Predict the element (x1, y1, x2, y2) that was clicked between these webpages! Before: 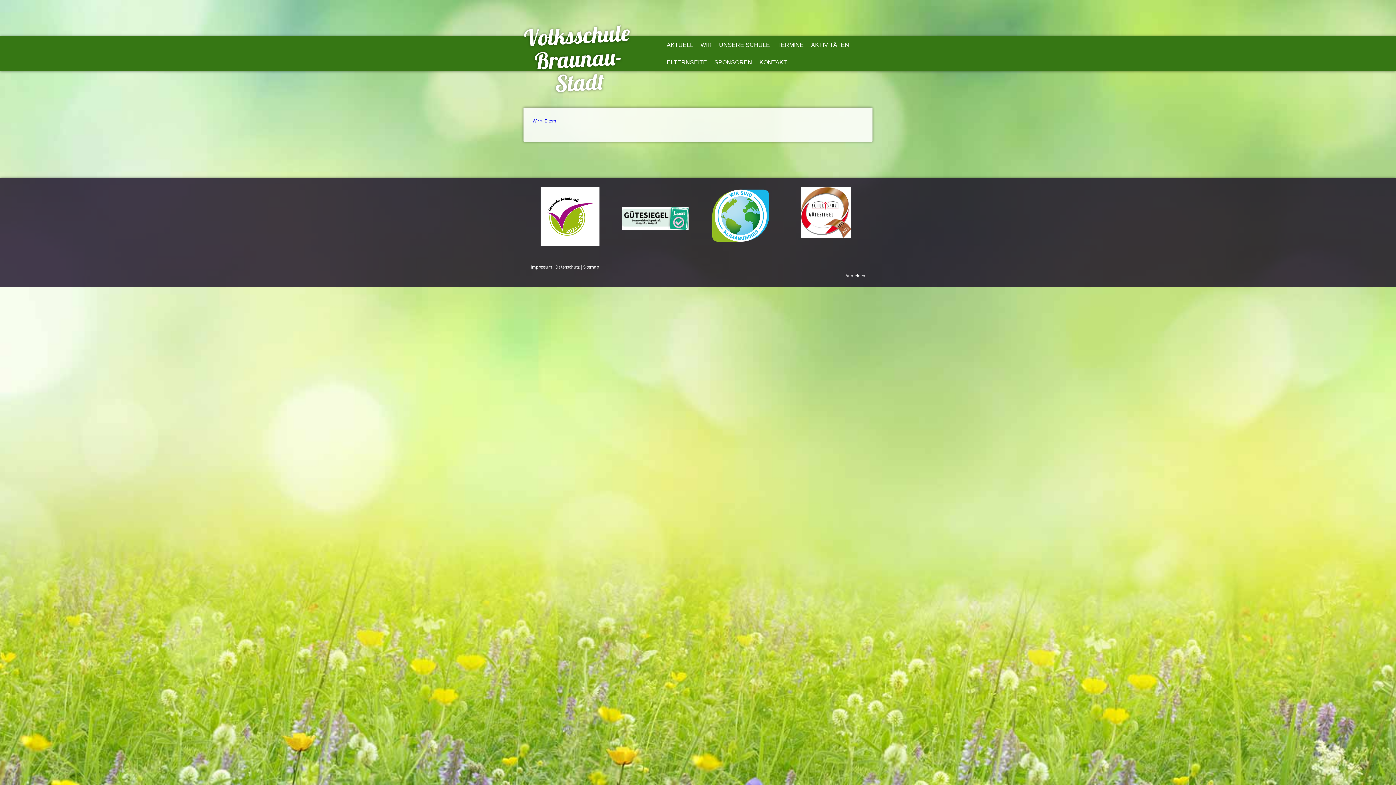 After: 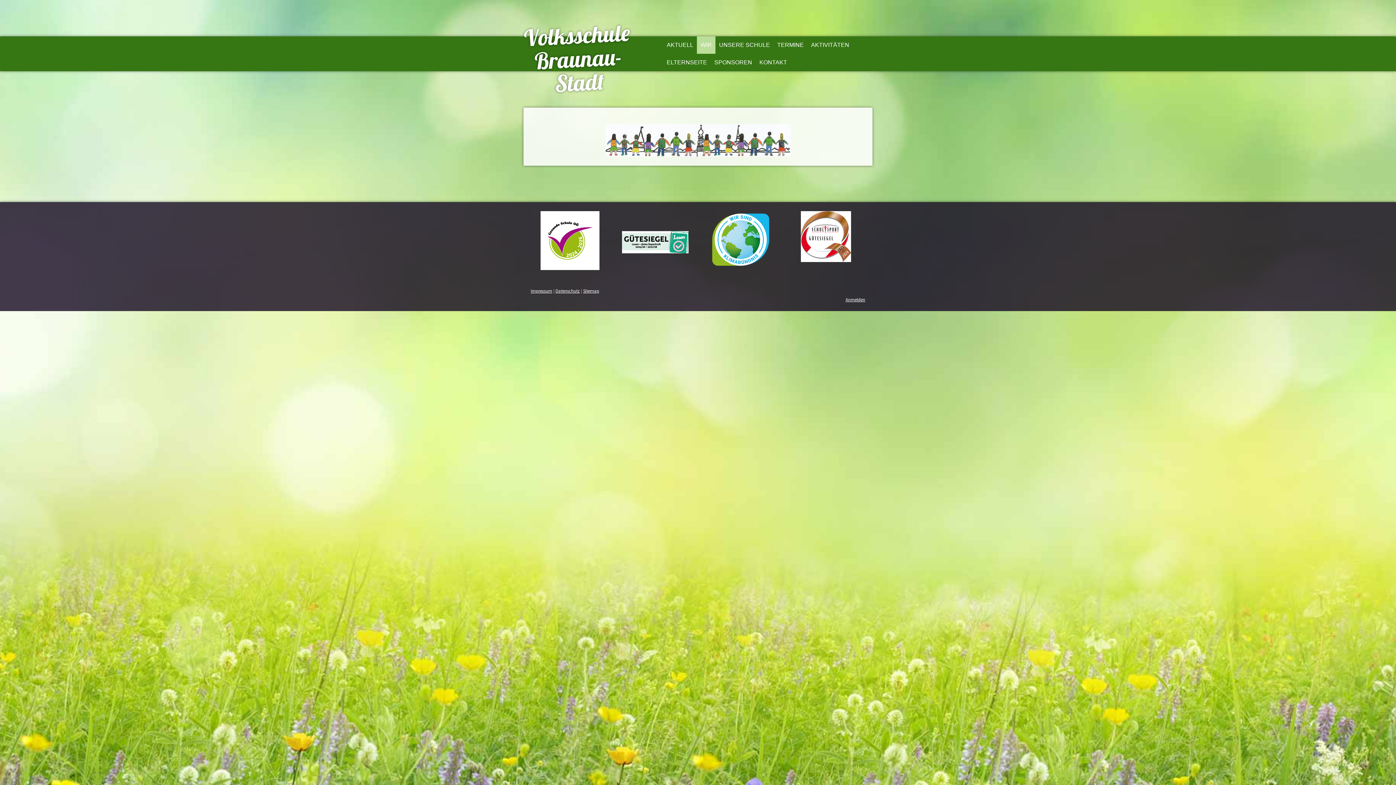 Action: bbox: (532, 114, 544, 127) label: Wir